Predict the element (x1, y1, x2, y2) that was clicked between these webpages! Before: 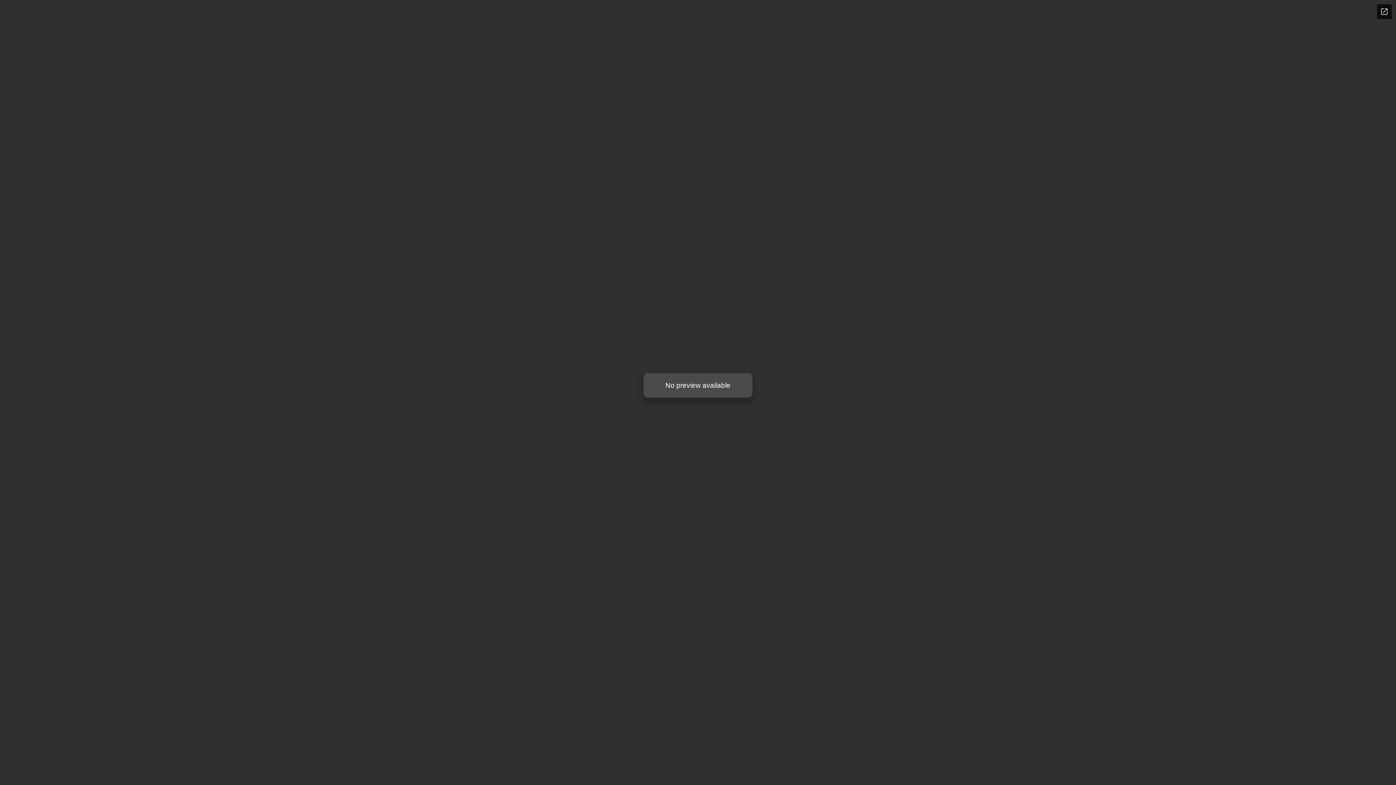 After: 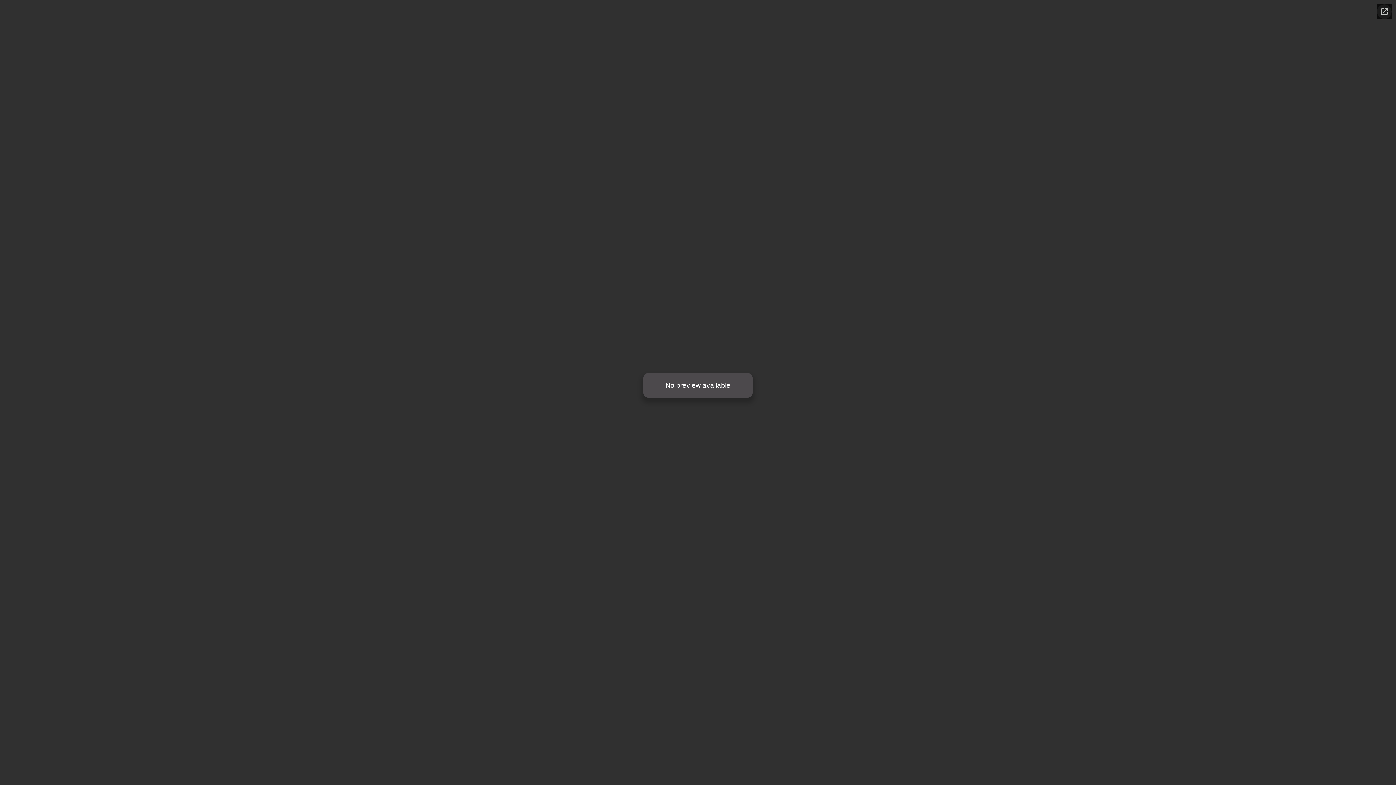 Action: bbox: (1377, 4, 1392, 18) label: Pop-out